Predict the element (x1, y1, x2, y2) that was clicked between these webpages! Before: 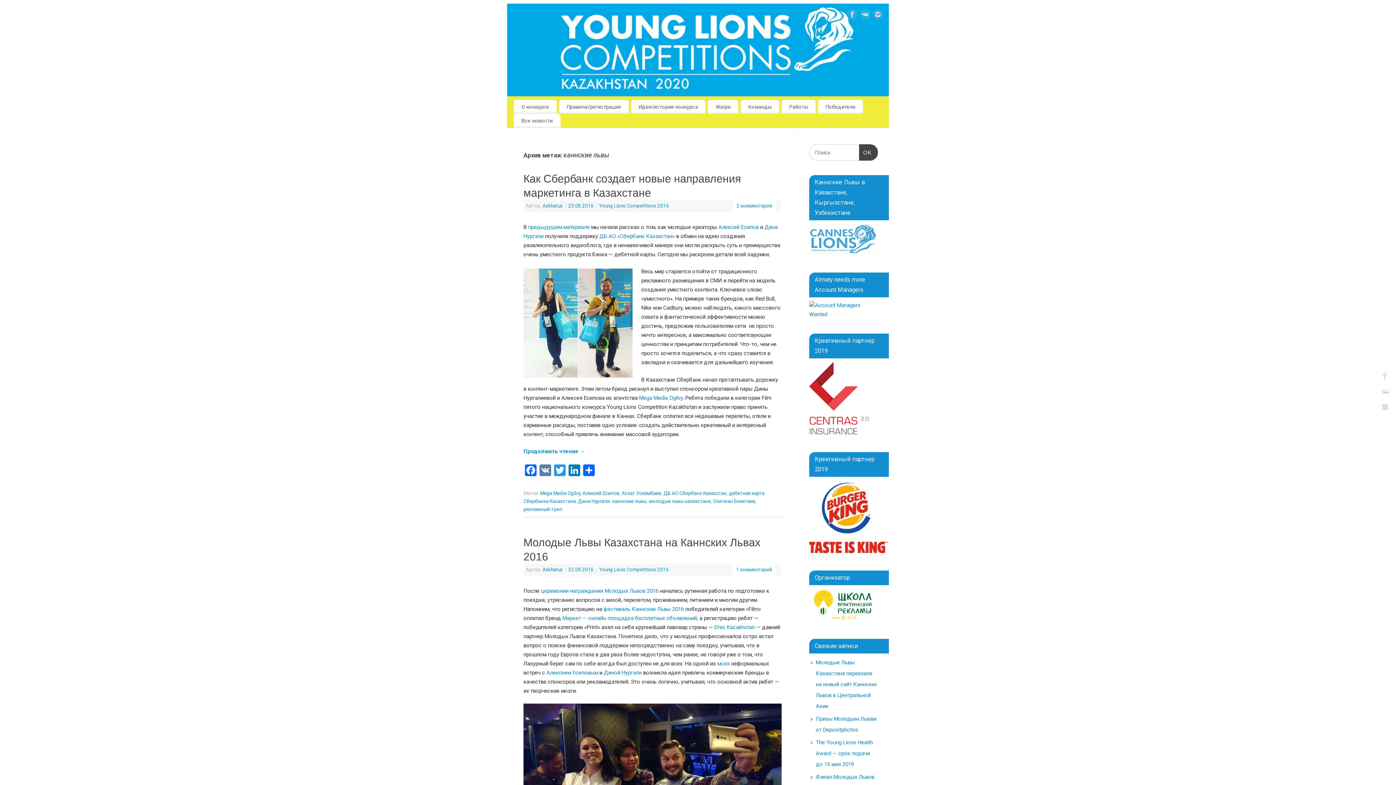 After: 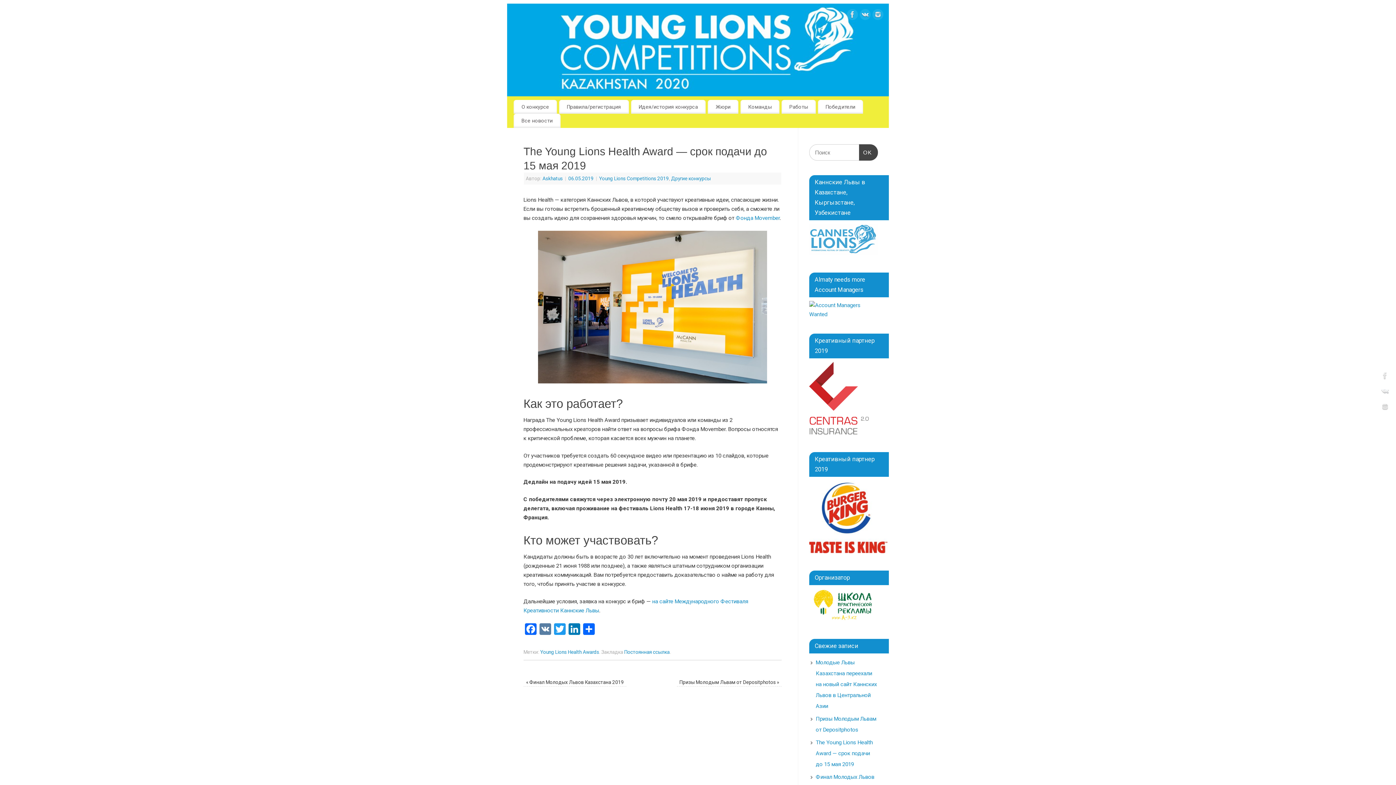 Action: bbox: (816, 739, 873, 768) label: The Young Lions Health Award — срок подачи до 15 мая 2019